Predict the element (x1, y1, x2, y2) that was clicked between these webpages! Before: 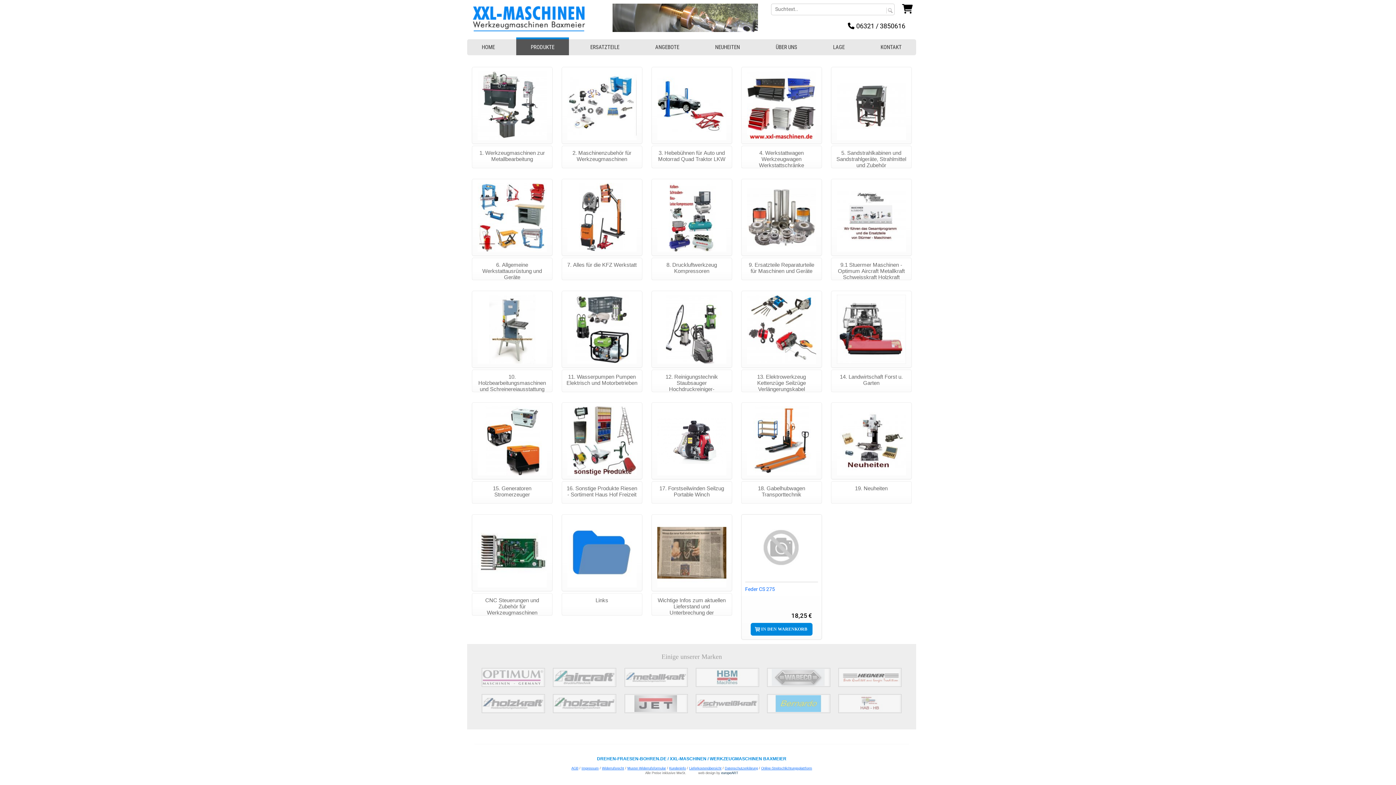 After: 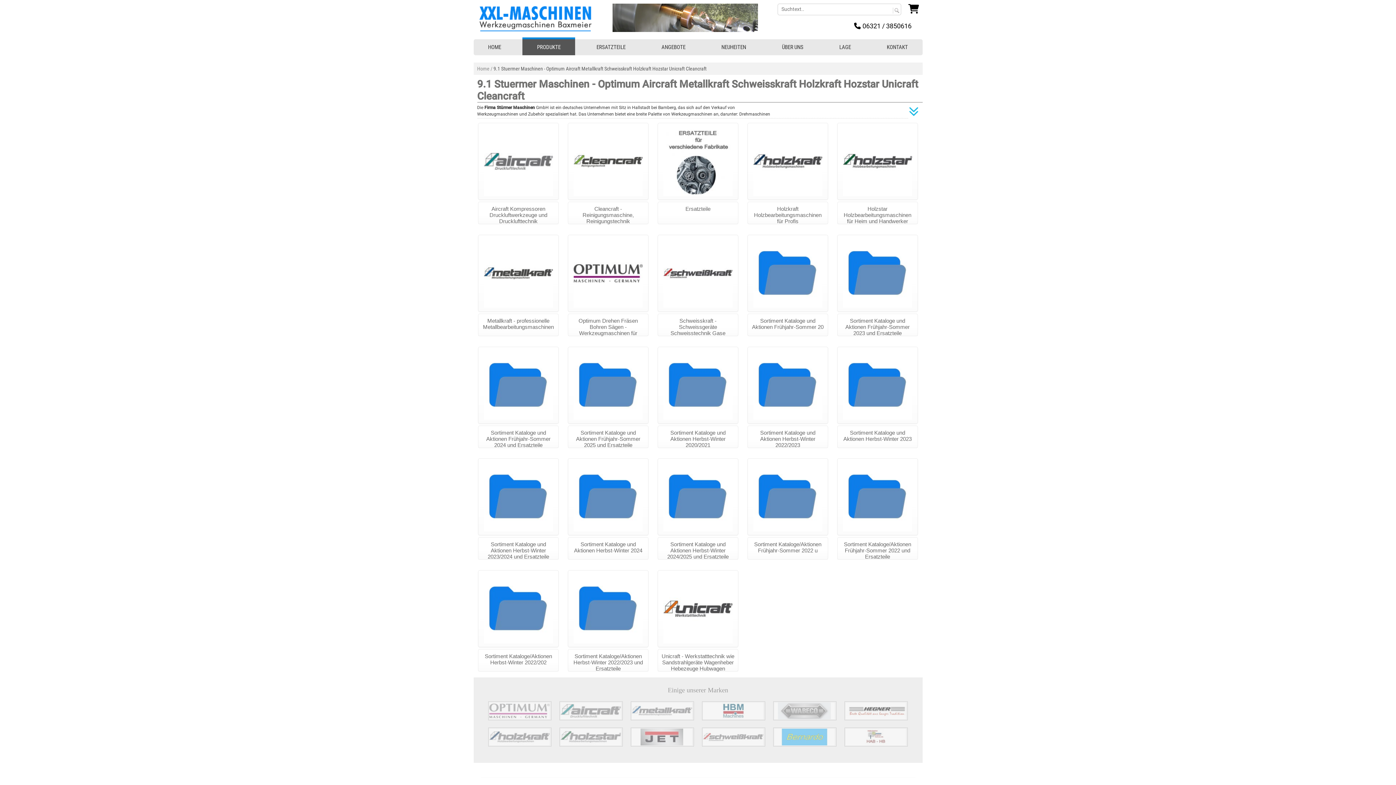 Action: bbox: (831, 257, 911, 280) label: 9.1 Stuermer Maschinen - Optimum Aircraft Metallkraft Schweisskraft Holzkraft Hozstar Unicraft Cleancraft